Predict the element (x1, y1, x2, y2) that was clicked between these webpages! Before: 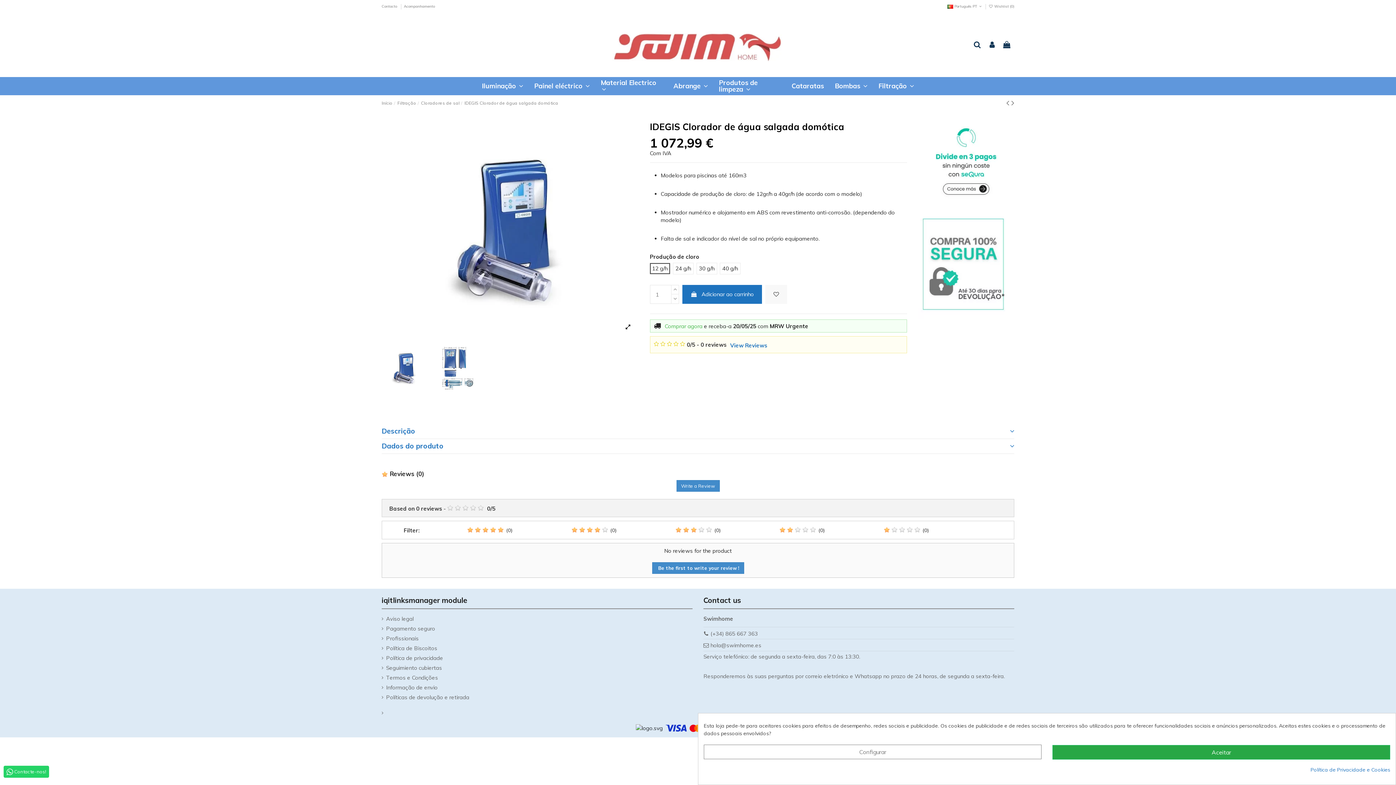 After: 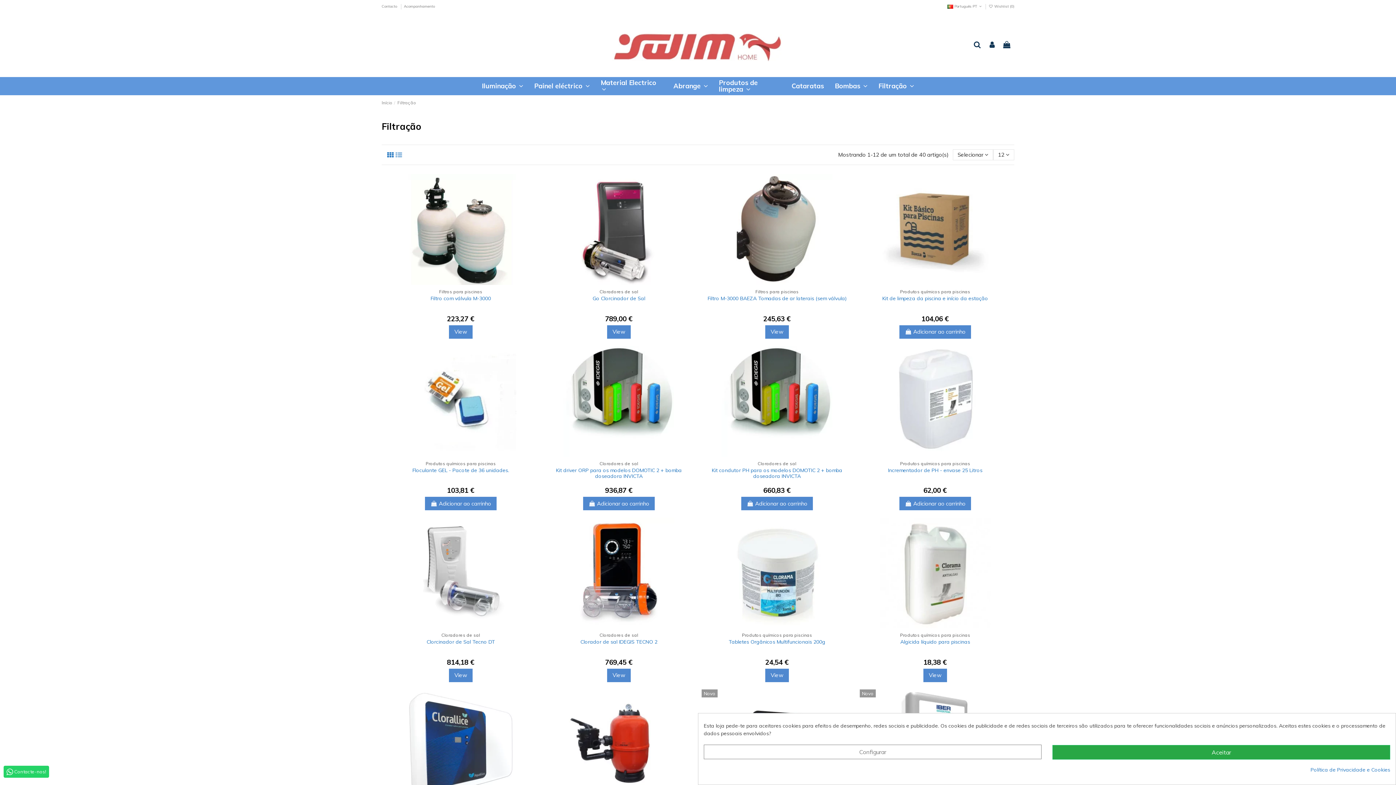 Action: label: Filtração bbox: (397, 100, 416, 105)